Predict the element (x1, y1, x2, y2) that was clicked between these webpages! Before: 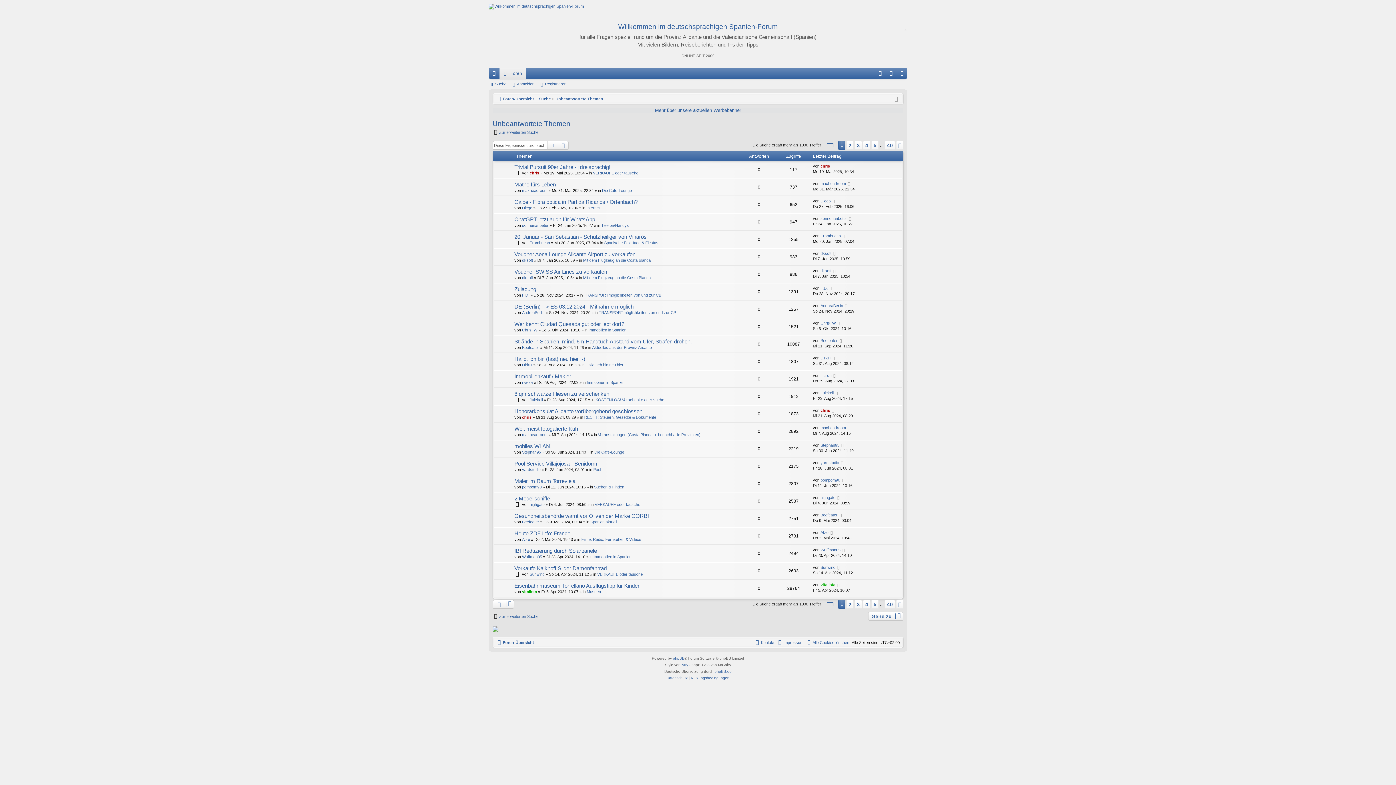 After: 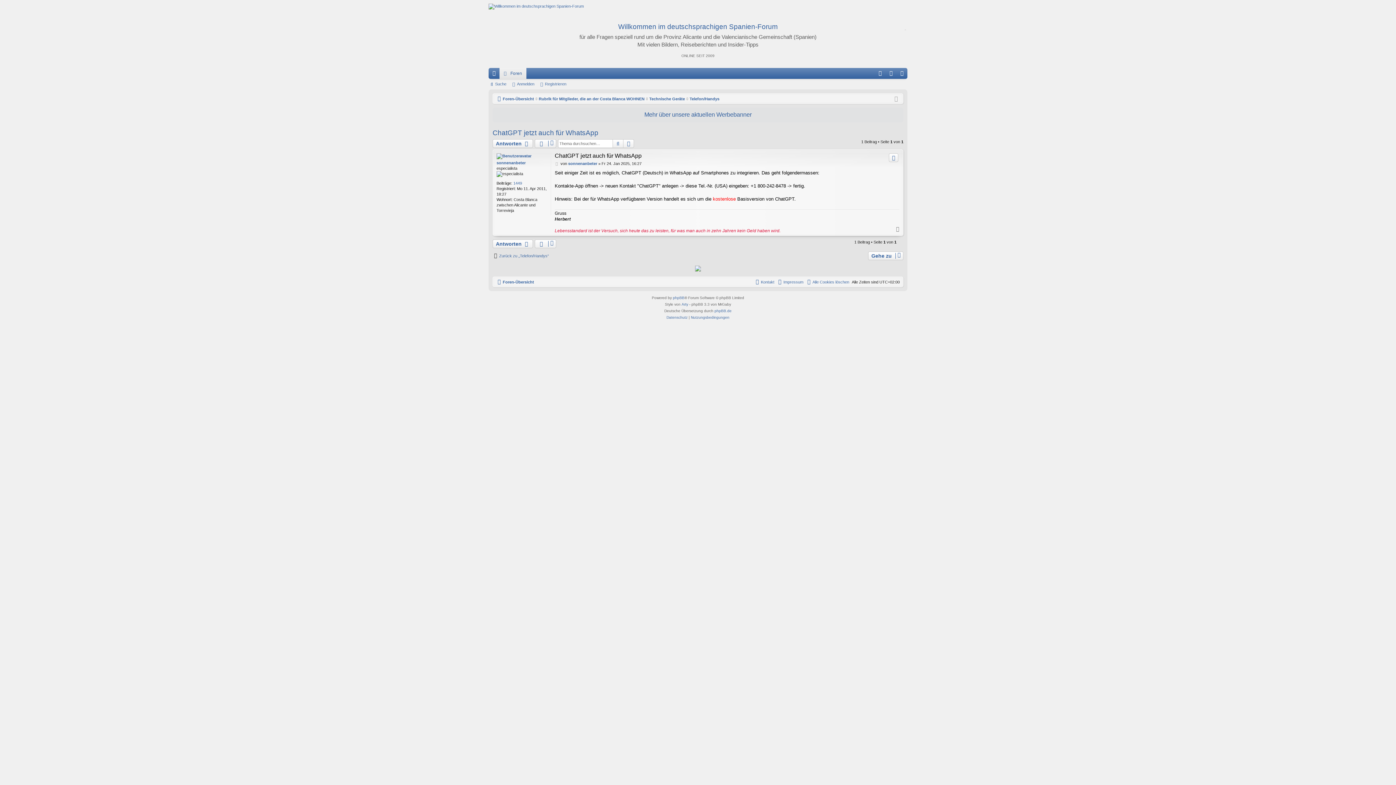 Action: bbox: (848, 215, 853, 221)